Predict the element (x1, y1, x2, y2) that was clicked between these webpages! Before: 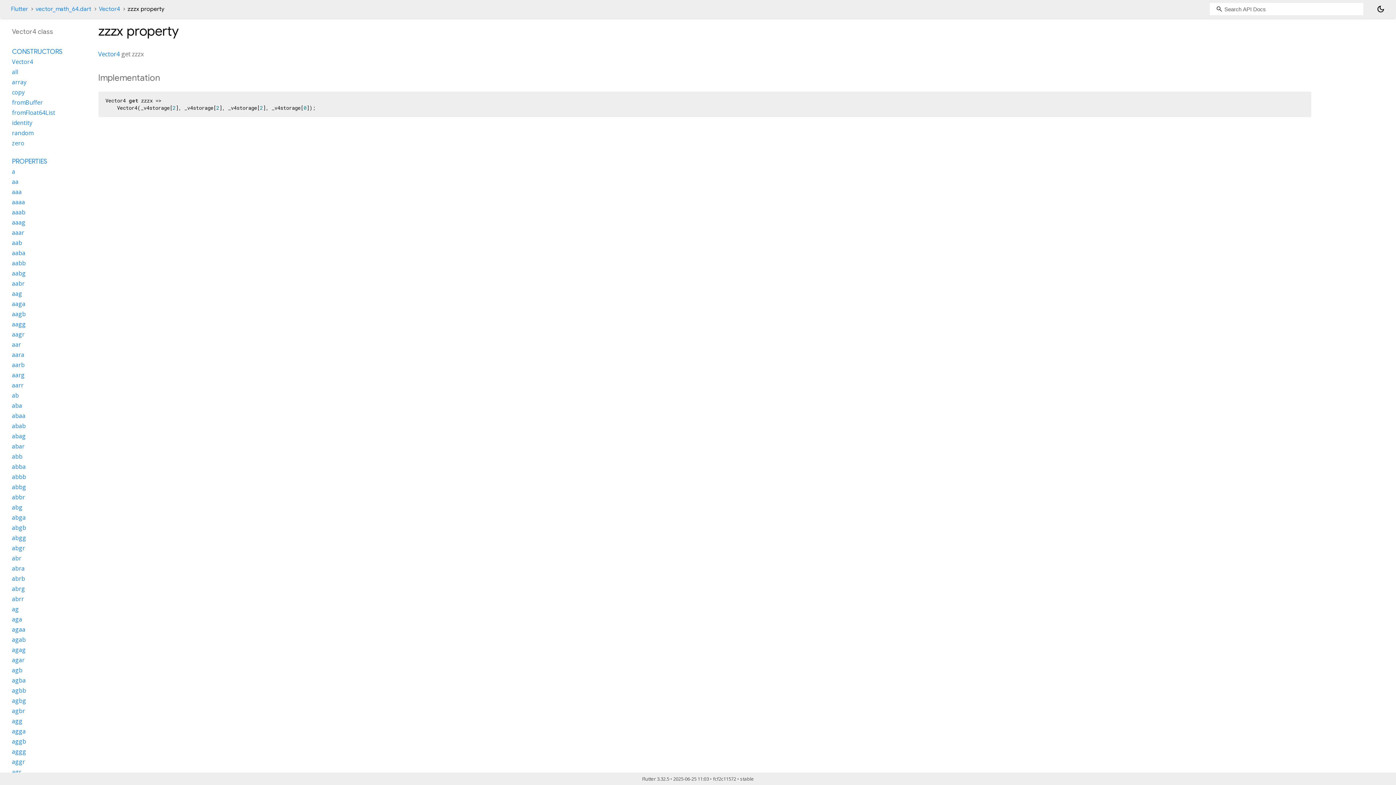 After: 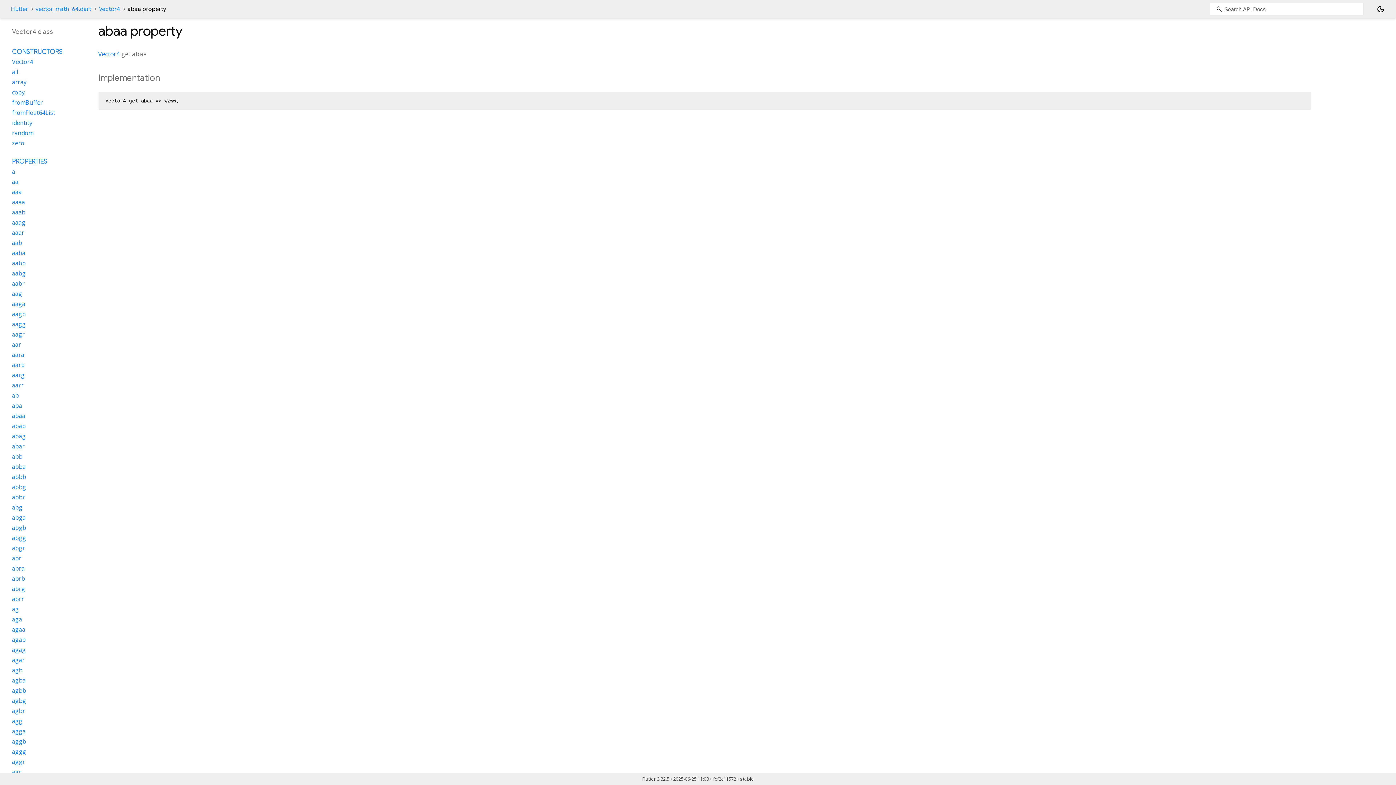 Action: bbox: (12, 412, 25, 420) label: abaa